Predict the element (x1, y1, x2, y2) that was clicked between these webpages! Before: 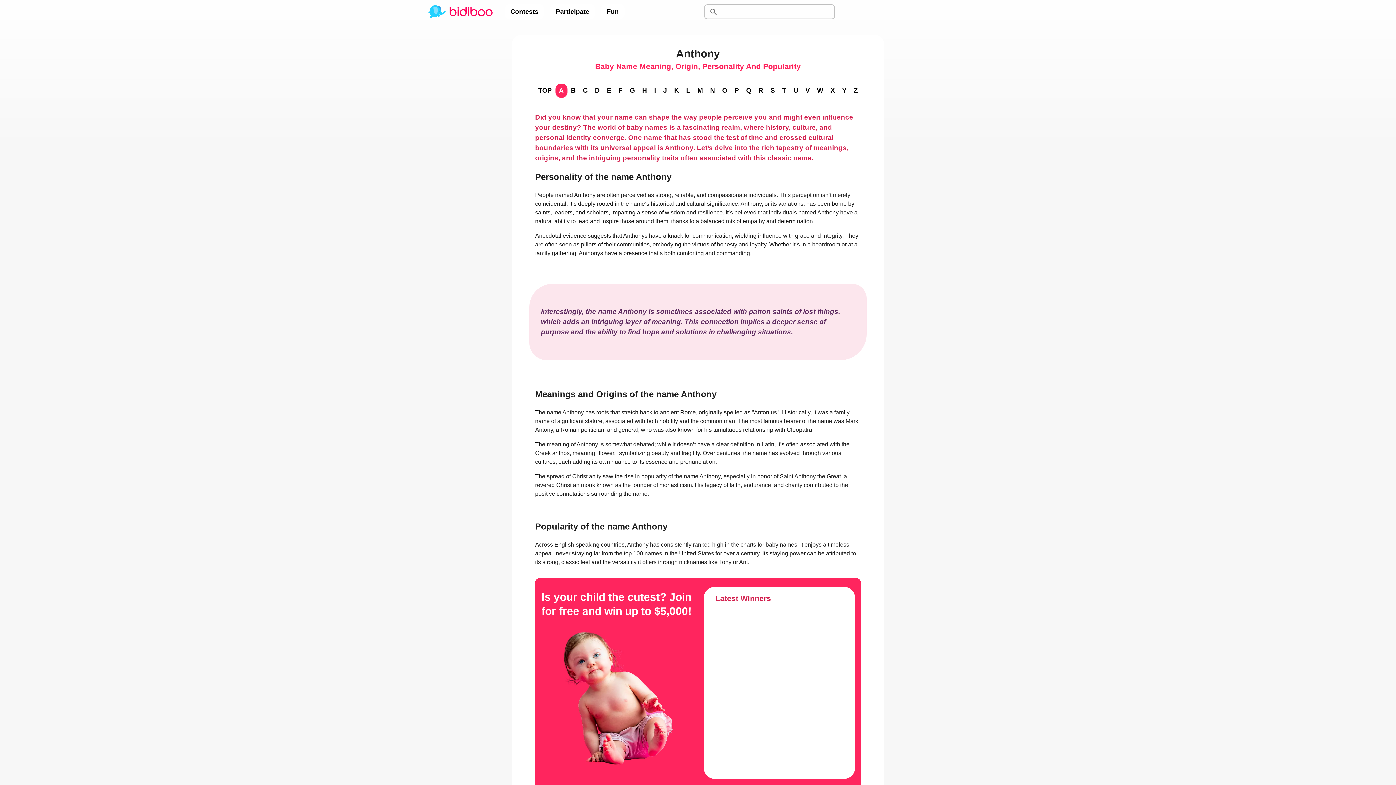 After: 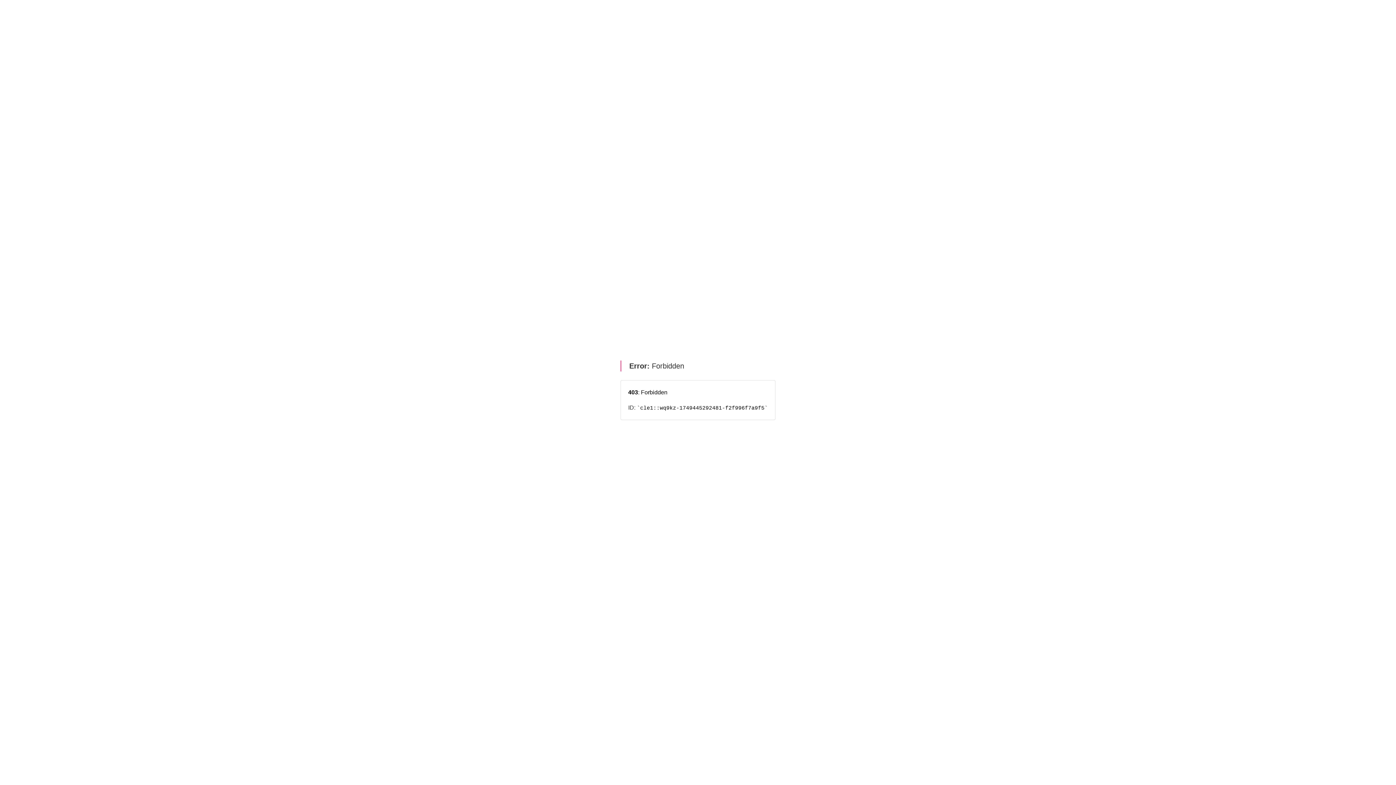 Action: label: Participate bbox: (550, 3, 595, 19)